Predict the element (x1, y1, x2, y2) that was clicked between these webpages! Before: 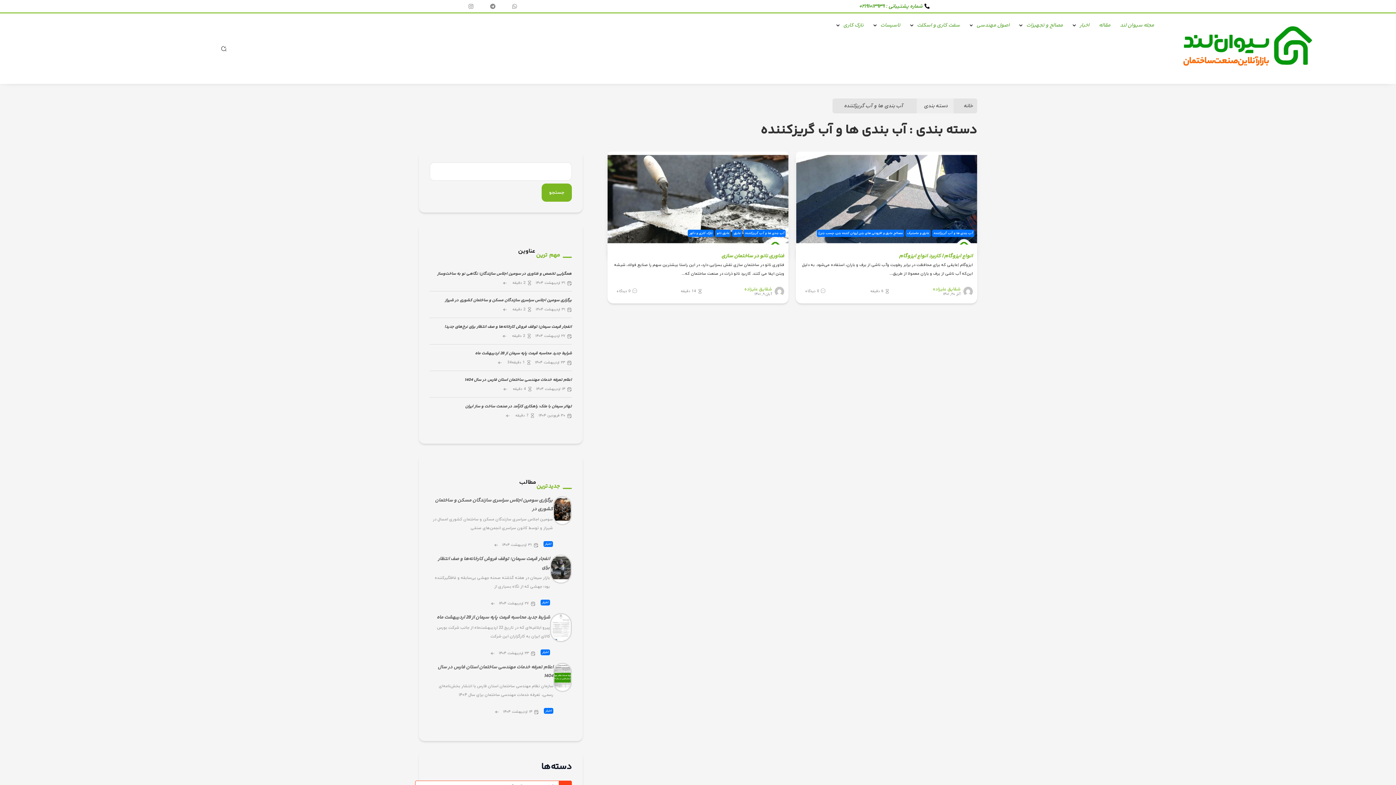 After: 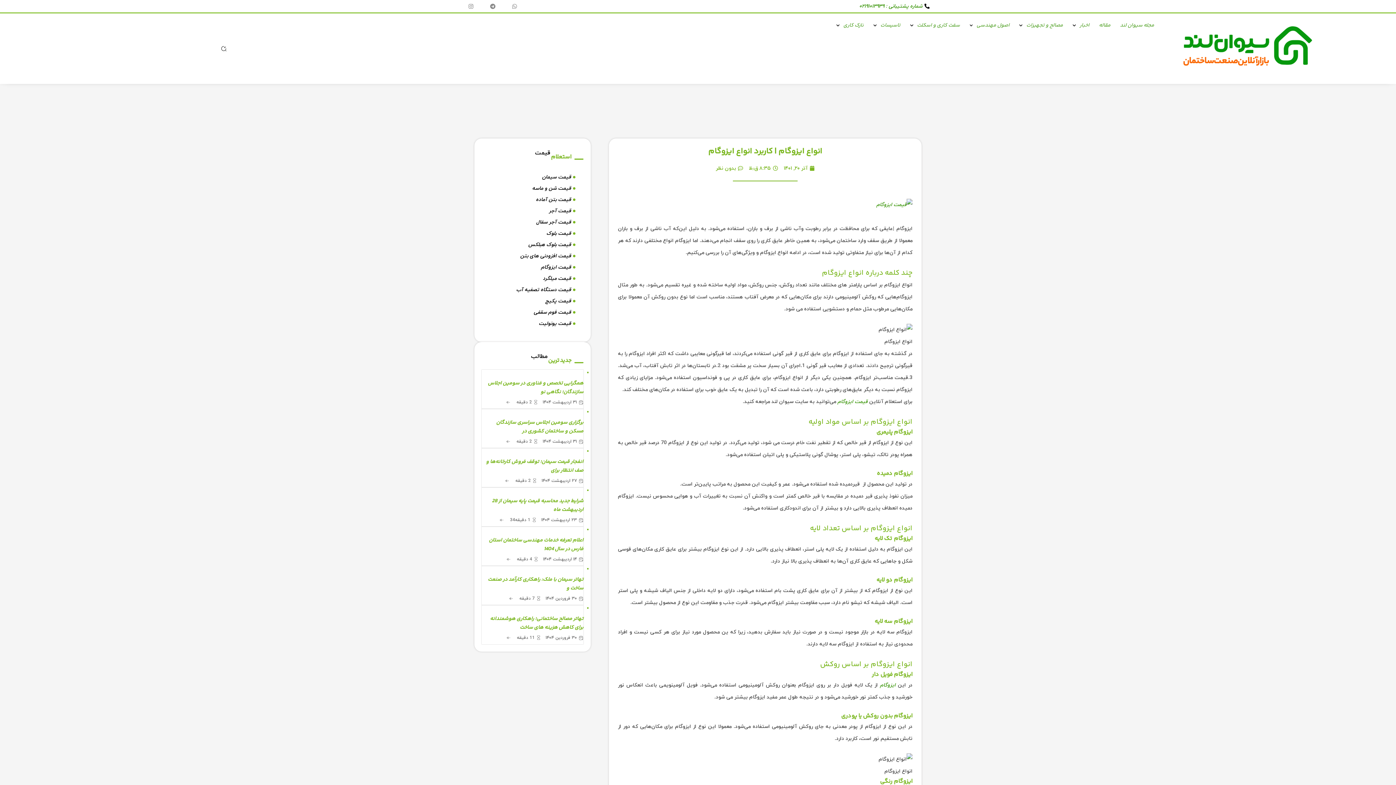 Action: bbox: (800, 252, 973, 260) label: انواع ایزوگام | کاربرد انواع ایزوگام